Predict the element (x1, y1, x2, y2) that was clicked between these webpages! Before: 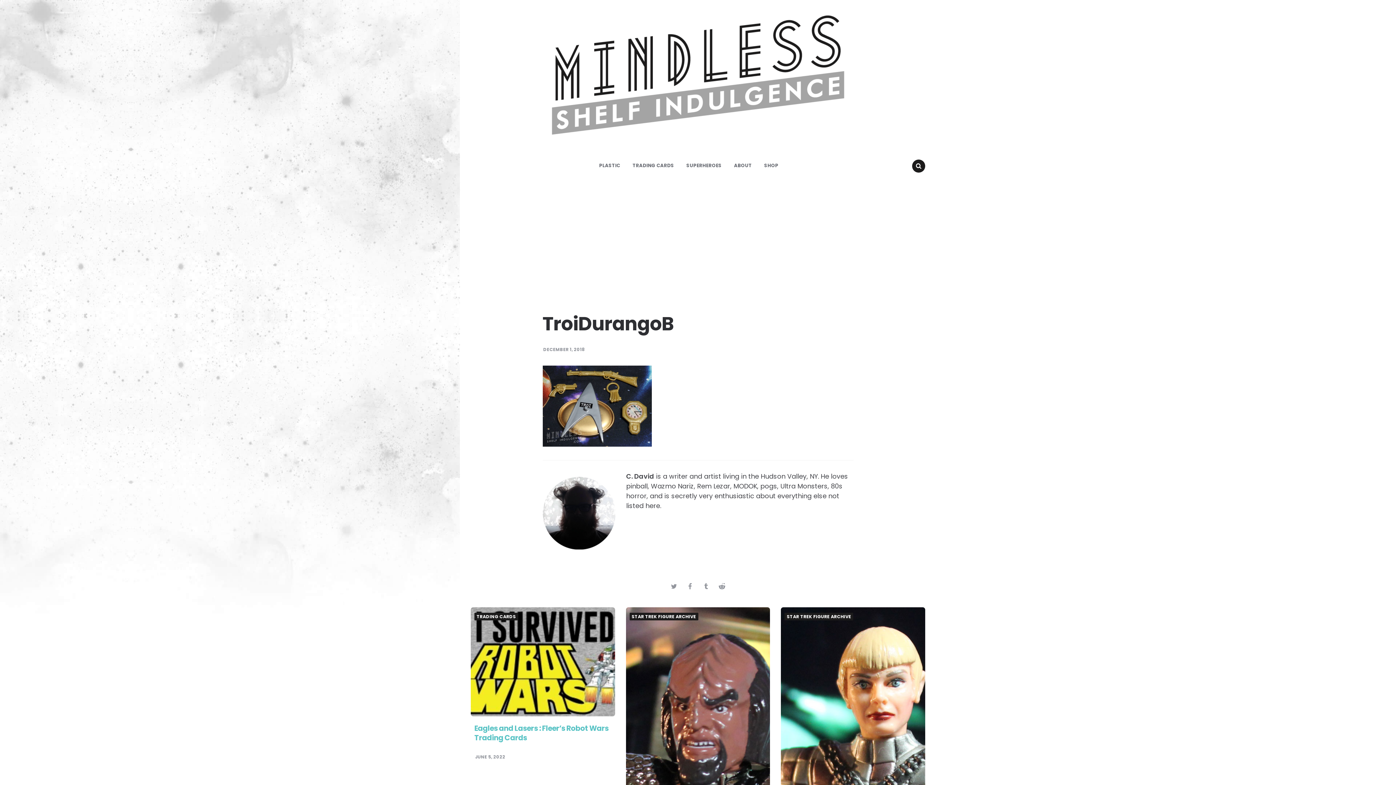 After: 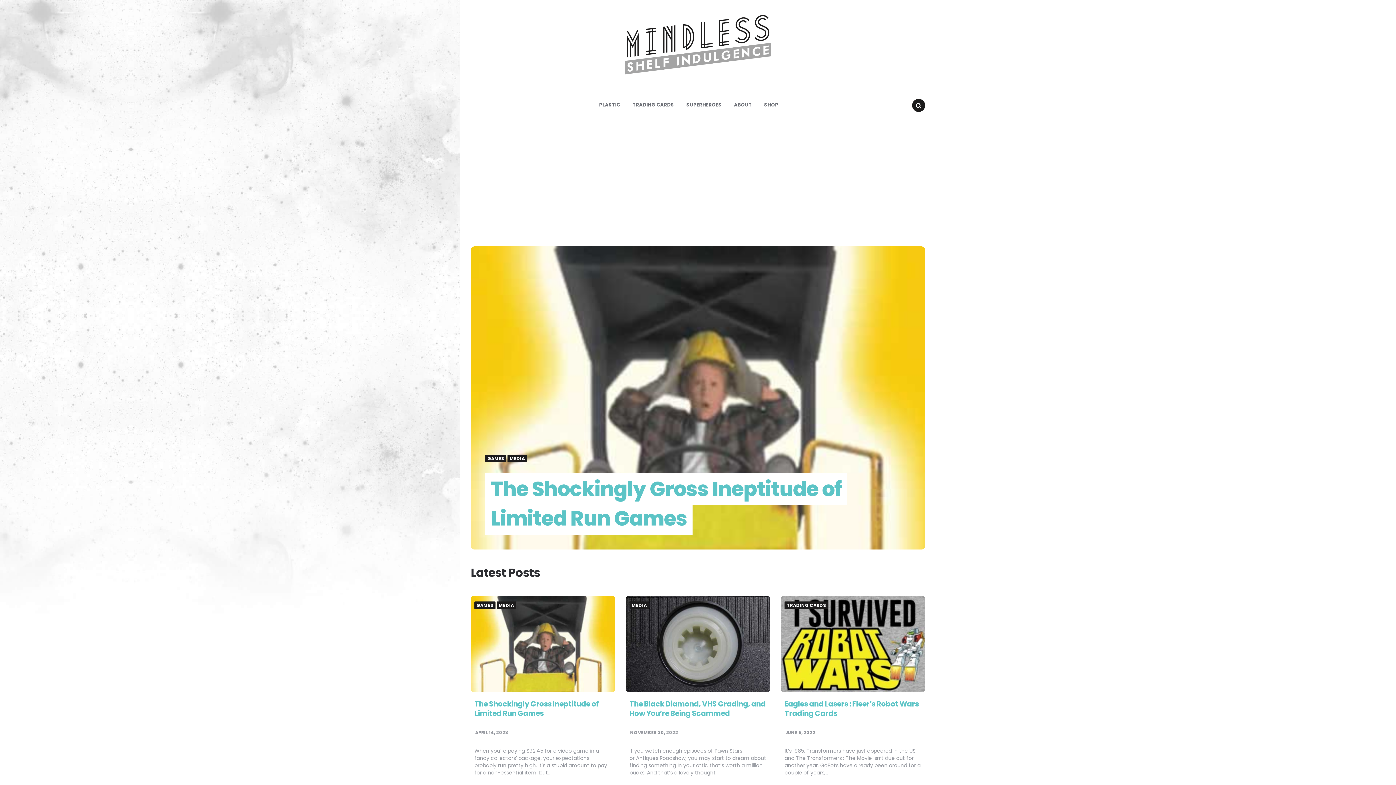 Action: bbox: (550, 14, 845, 139)